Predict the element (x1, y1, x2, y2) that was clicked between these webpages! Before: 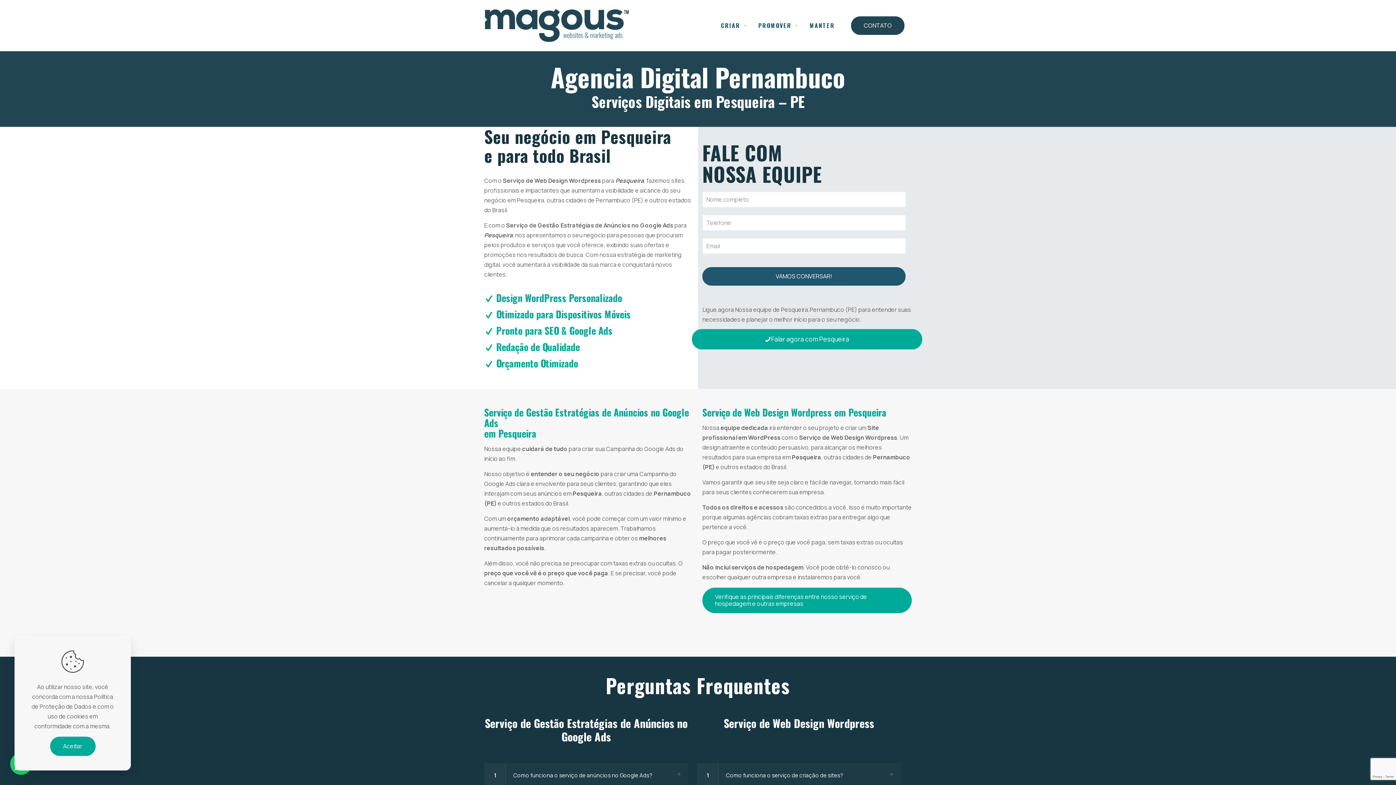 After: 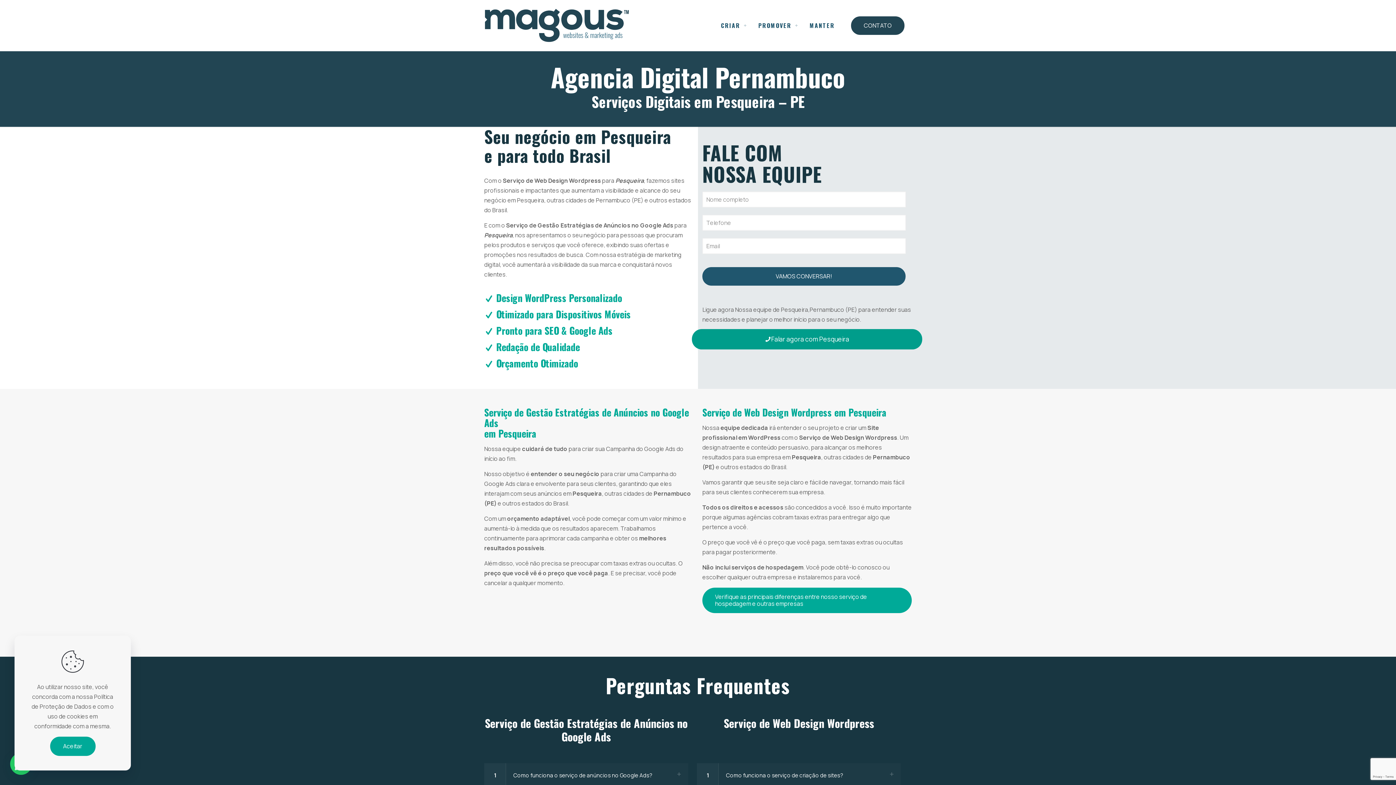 Action: label: Falar agora com Pesqueira bbox: (692, 329, 922, 349)